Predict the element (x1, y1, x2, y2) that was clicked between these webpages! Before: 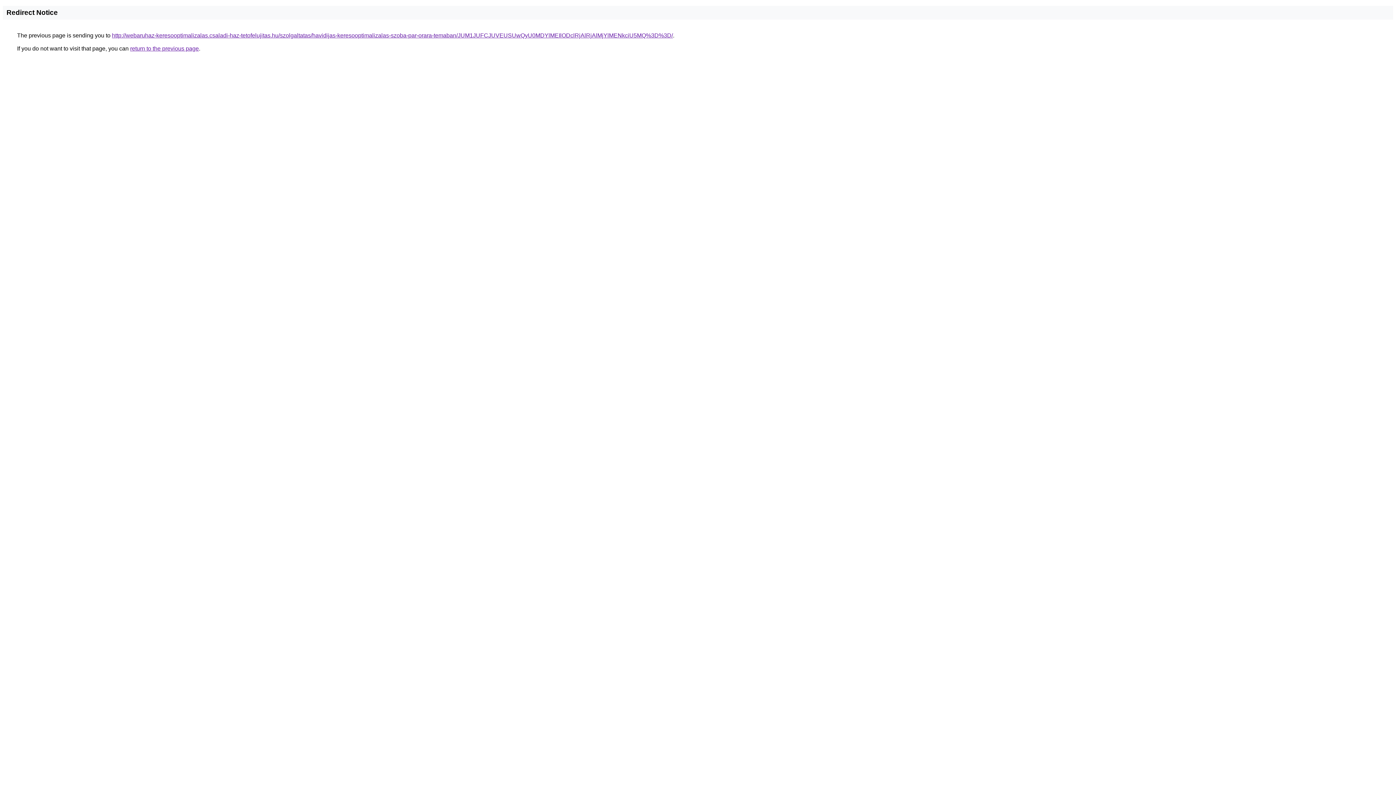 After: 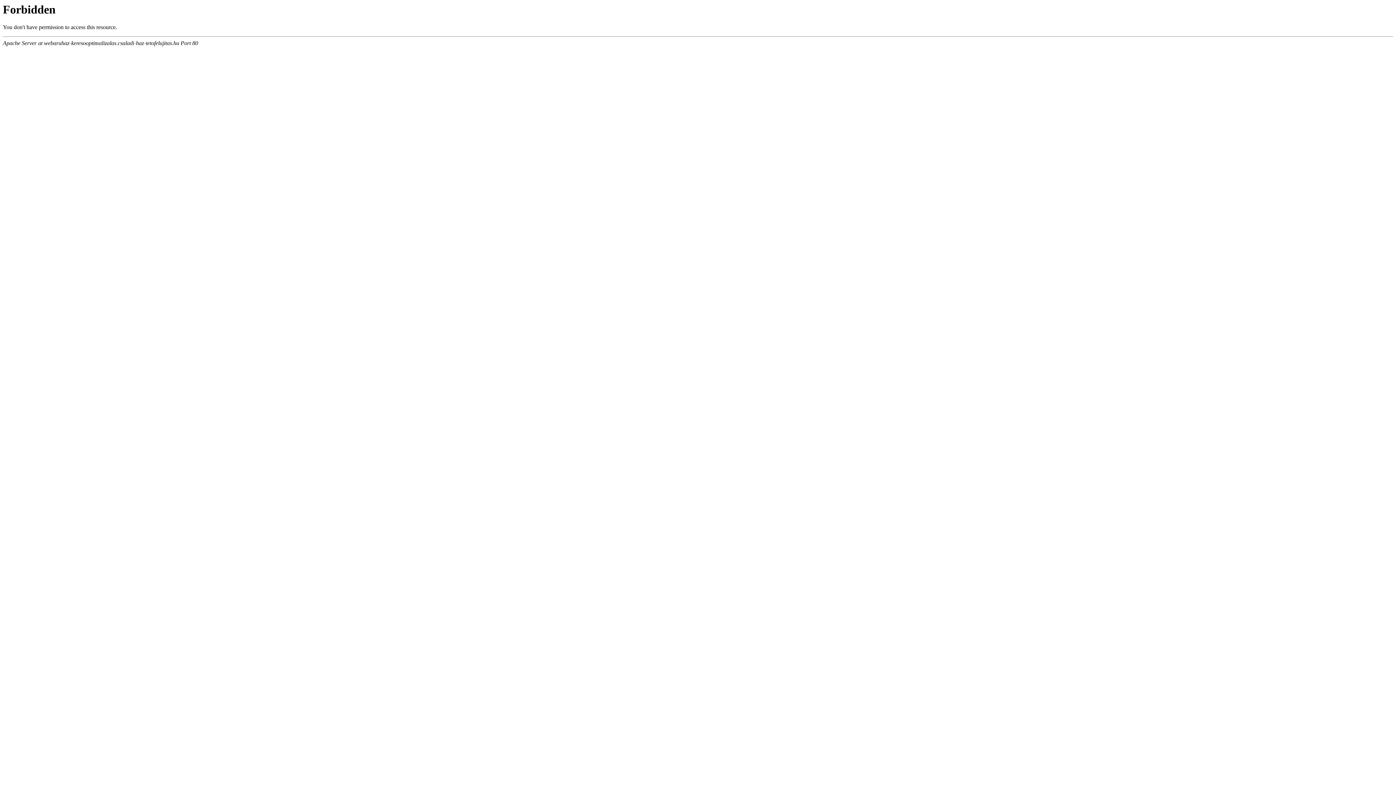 Action: label: http://webaruhaz-keresooptimalizalas.csaladi-haz-tetofelujitas.hu/szolgaltatas/havidijas-keresooptimalizalas-szoba-par-orara-temaban/JUM1JUFCJUVEUSUwQyU0MDYlMEIlODclRjAlRjAlMjYlMENkciU5MQ%3D%3D/ bbox: (112, 32, 673, 38)